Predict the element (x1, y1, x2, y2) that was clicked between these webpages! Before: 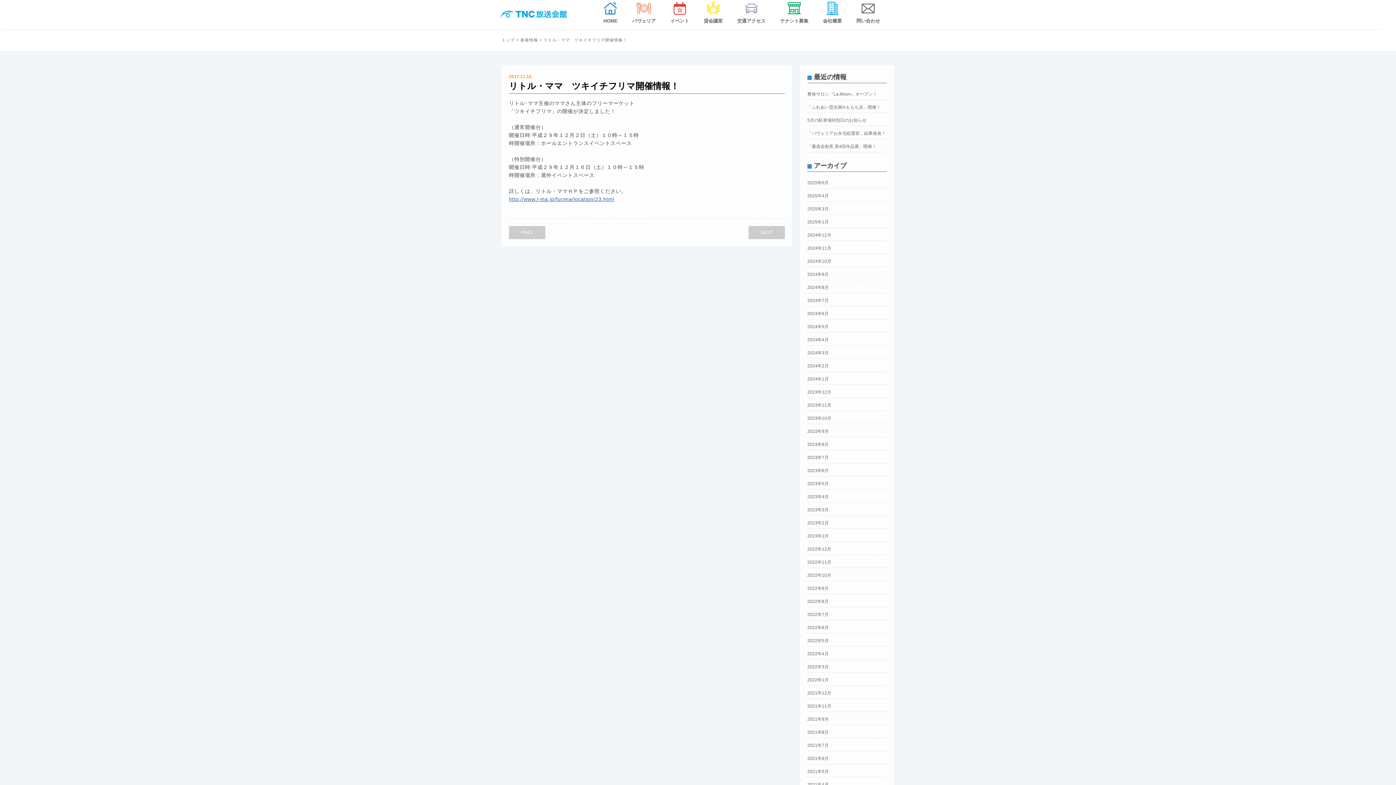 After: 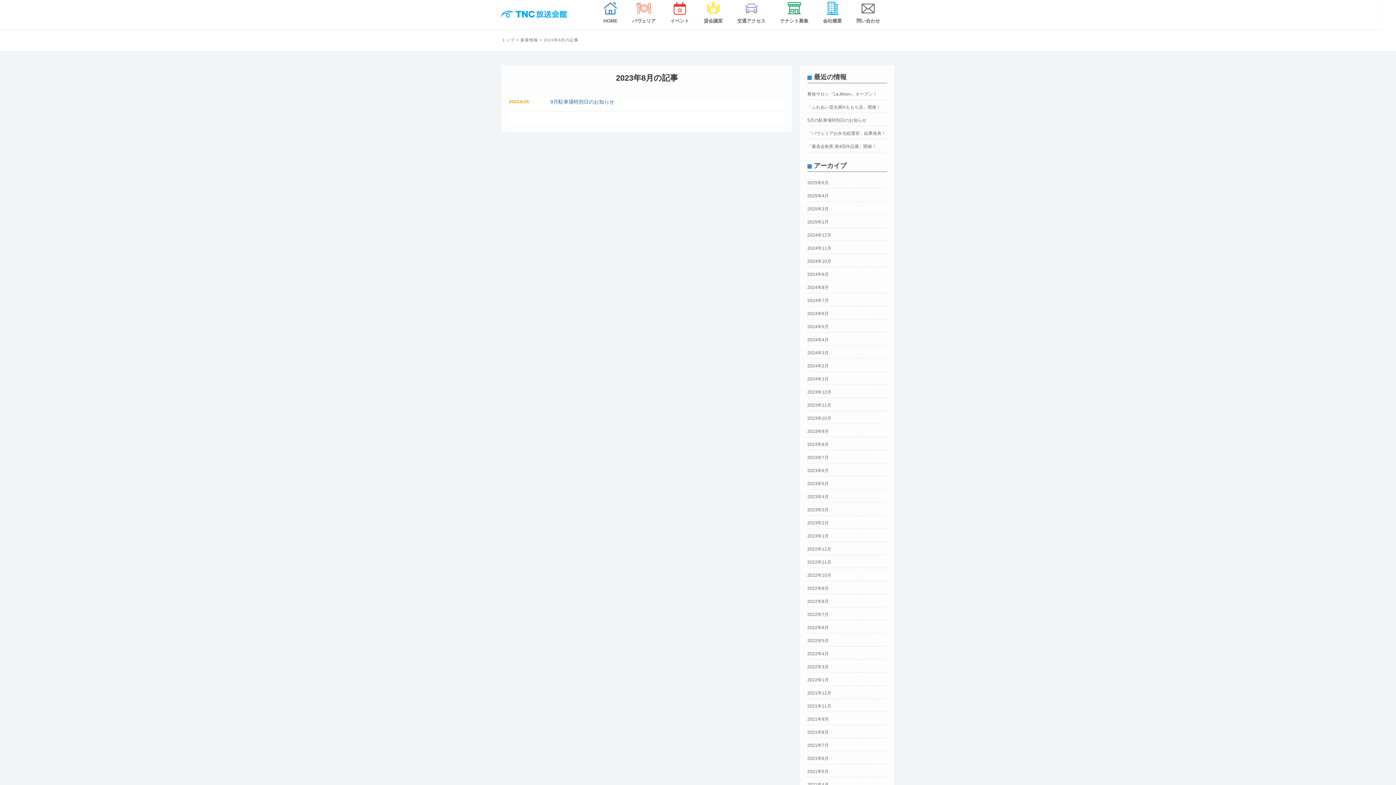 Action: label: 2023年8月 bbox: (807, 439, 829, 450)